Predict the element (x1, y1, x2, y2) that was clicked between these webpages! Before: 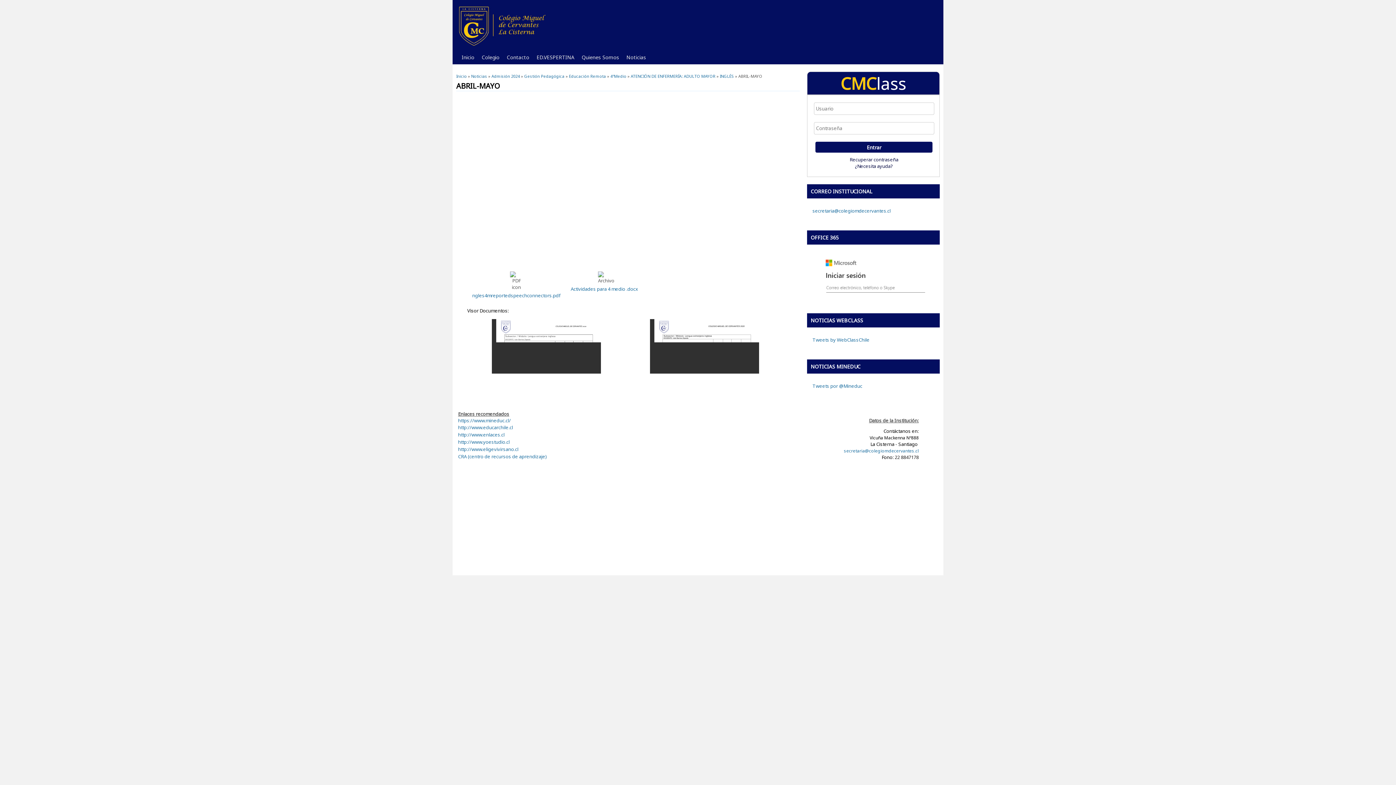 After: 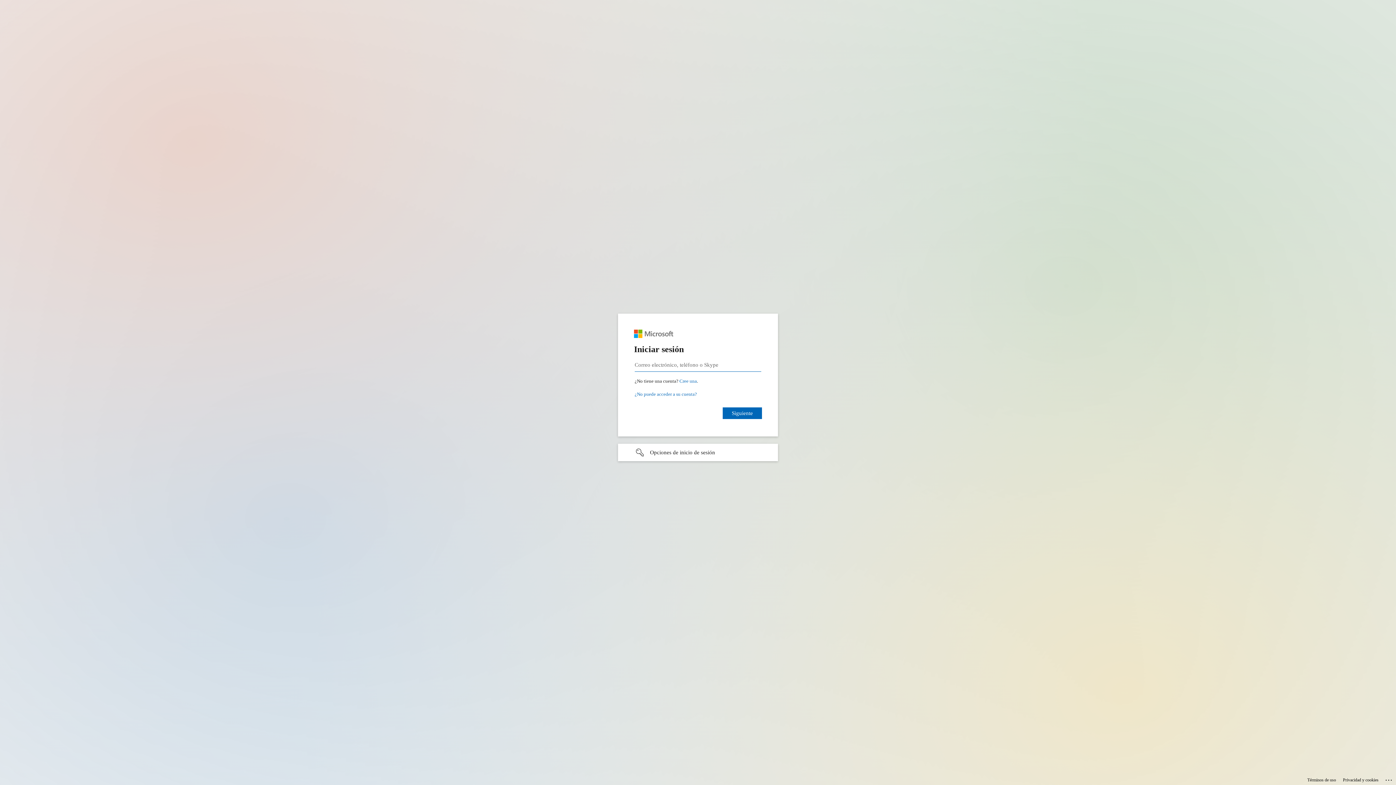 Action: bbox: (814, 290, 932, 296)